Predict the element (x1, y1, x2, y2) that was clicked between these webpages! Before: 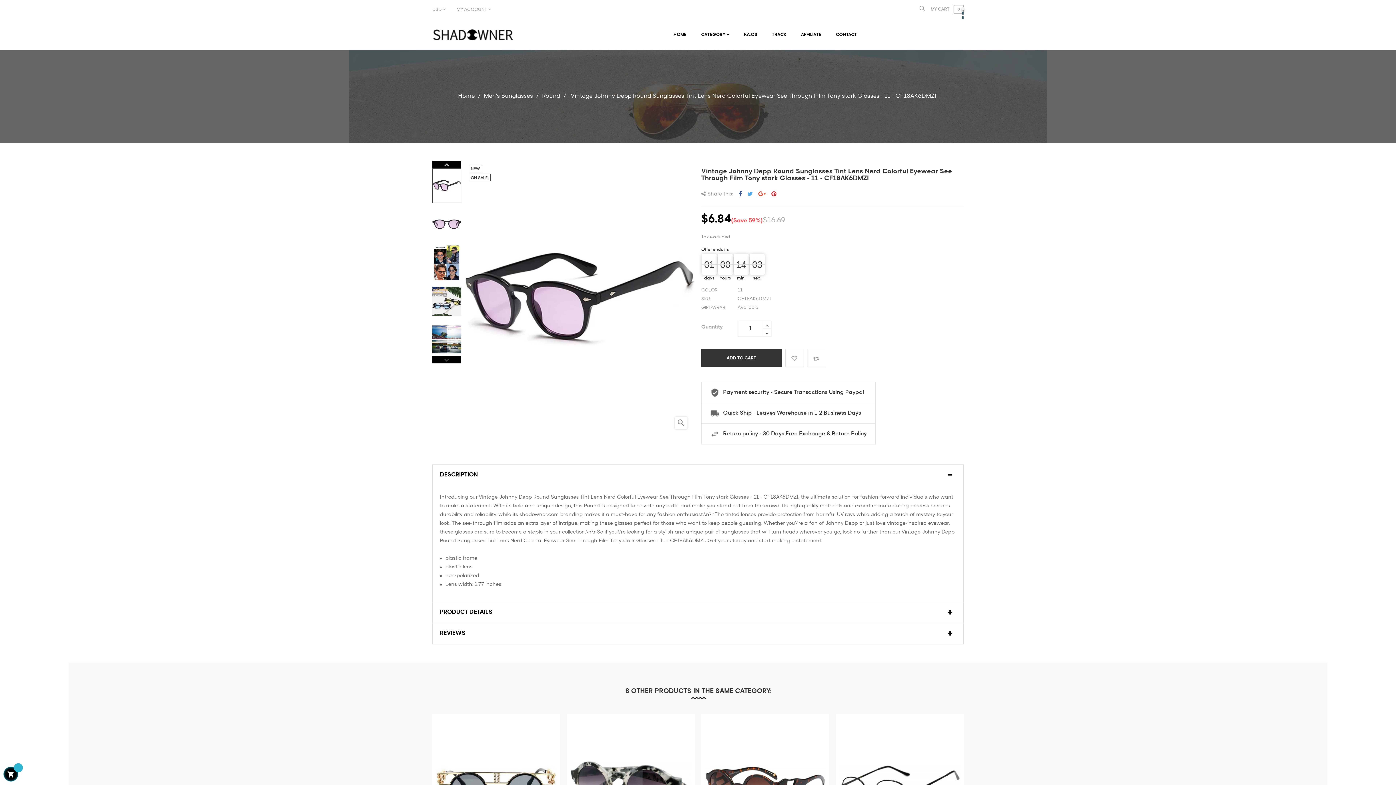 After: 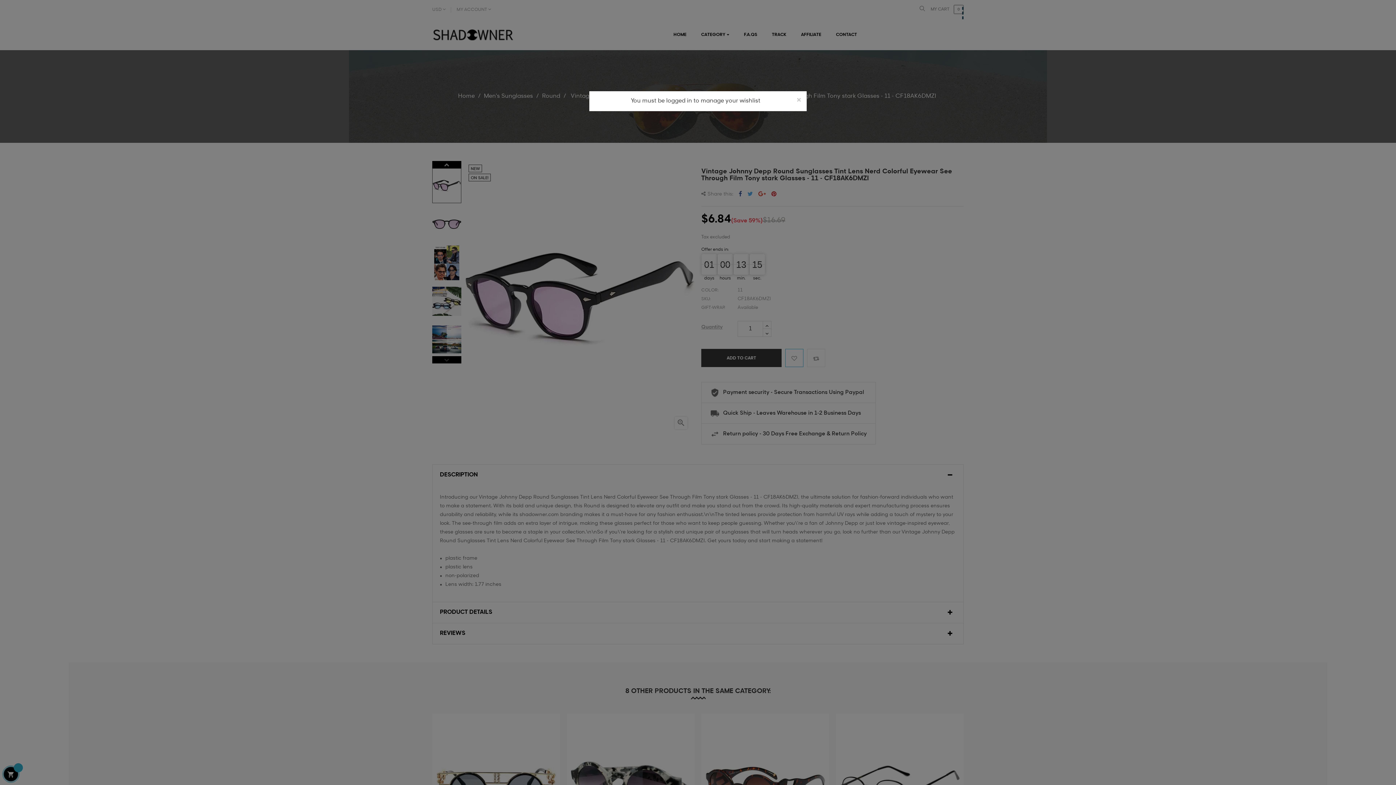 Action: bbox: (785, 349, 803, 367)